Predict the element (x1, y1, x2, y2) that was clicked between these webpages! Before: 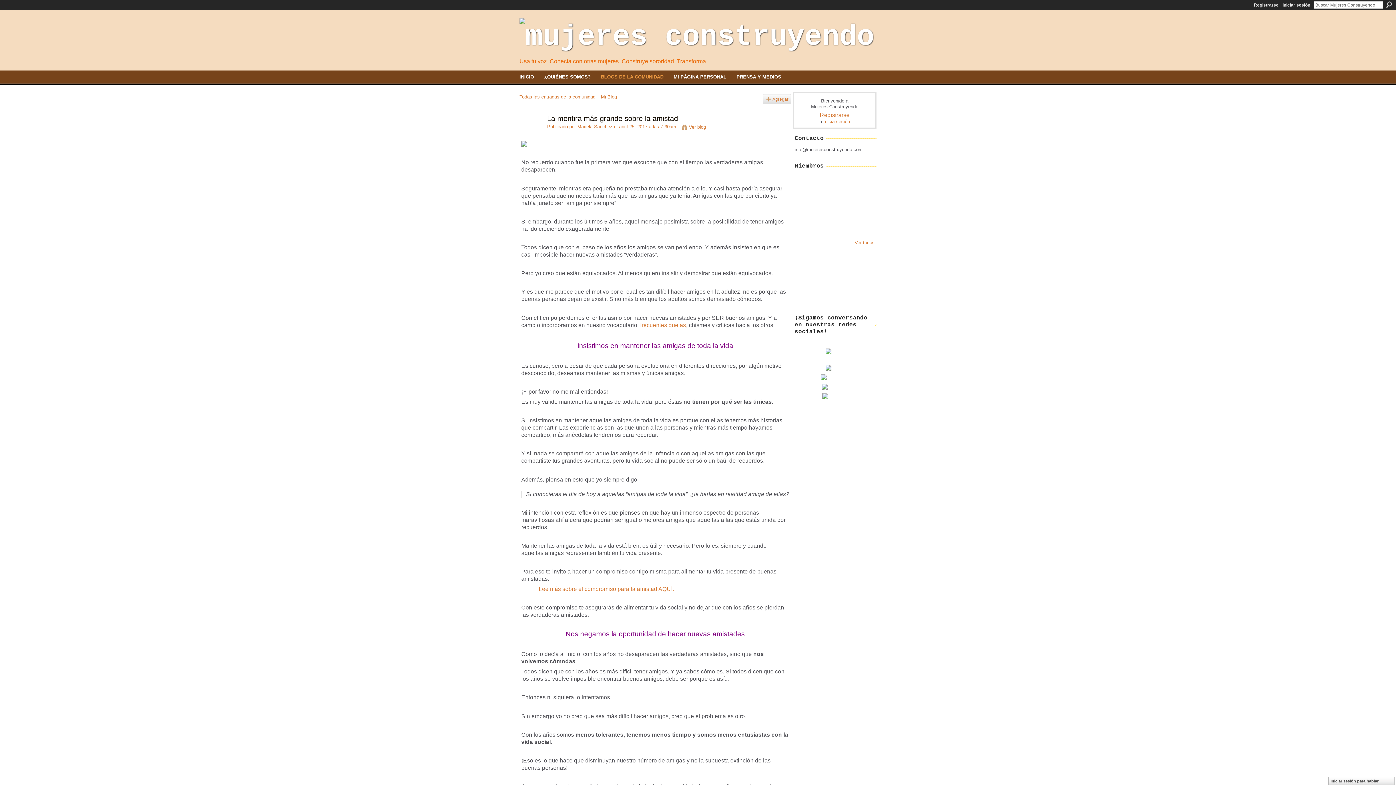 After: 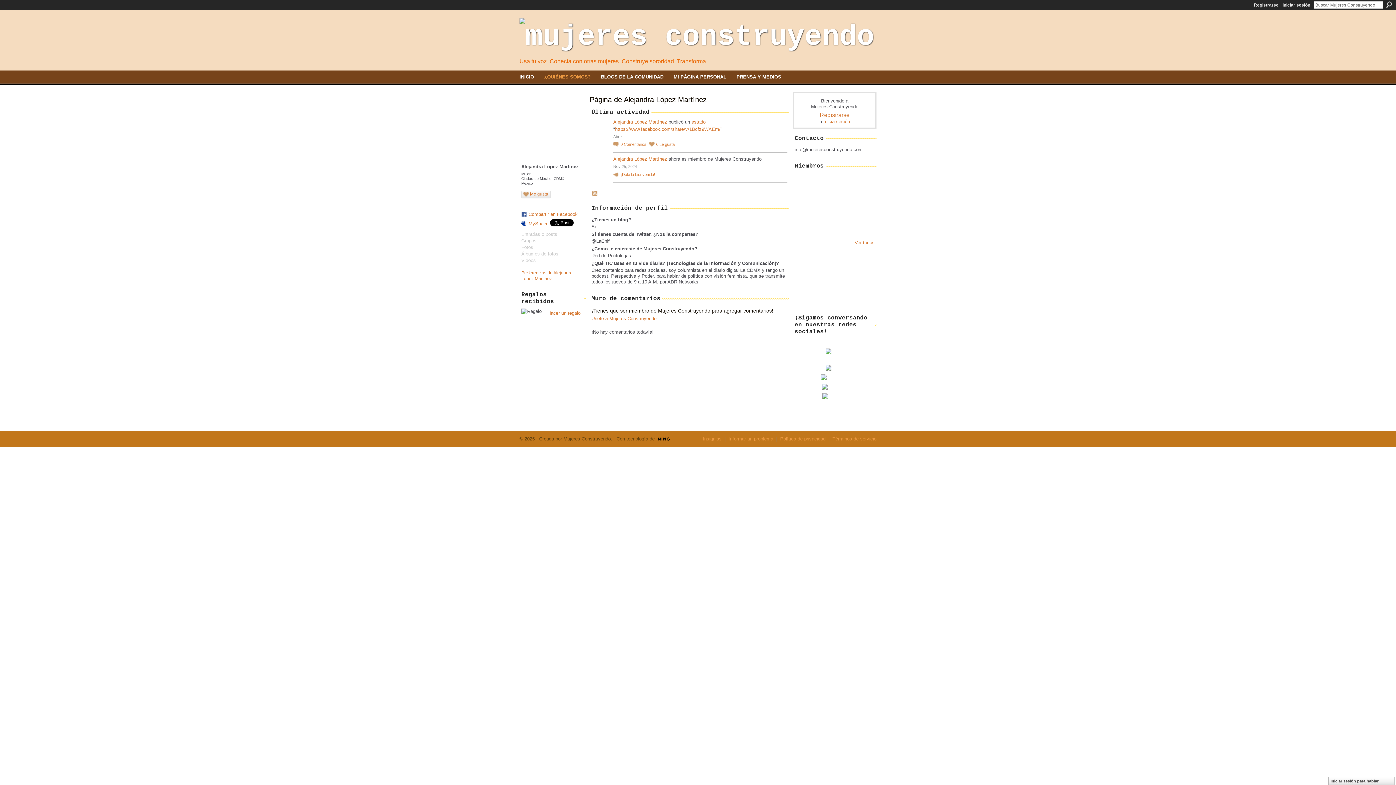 Action: bbox: (832, 176, 849, 193)